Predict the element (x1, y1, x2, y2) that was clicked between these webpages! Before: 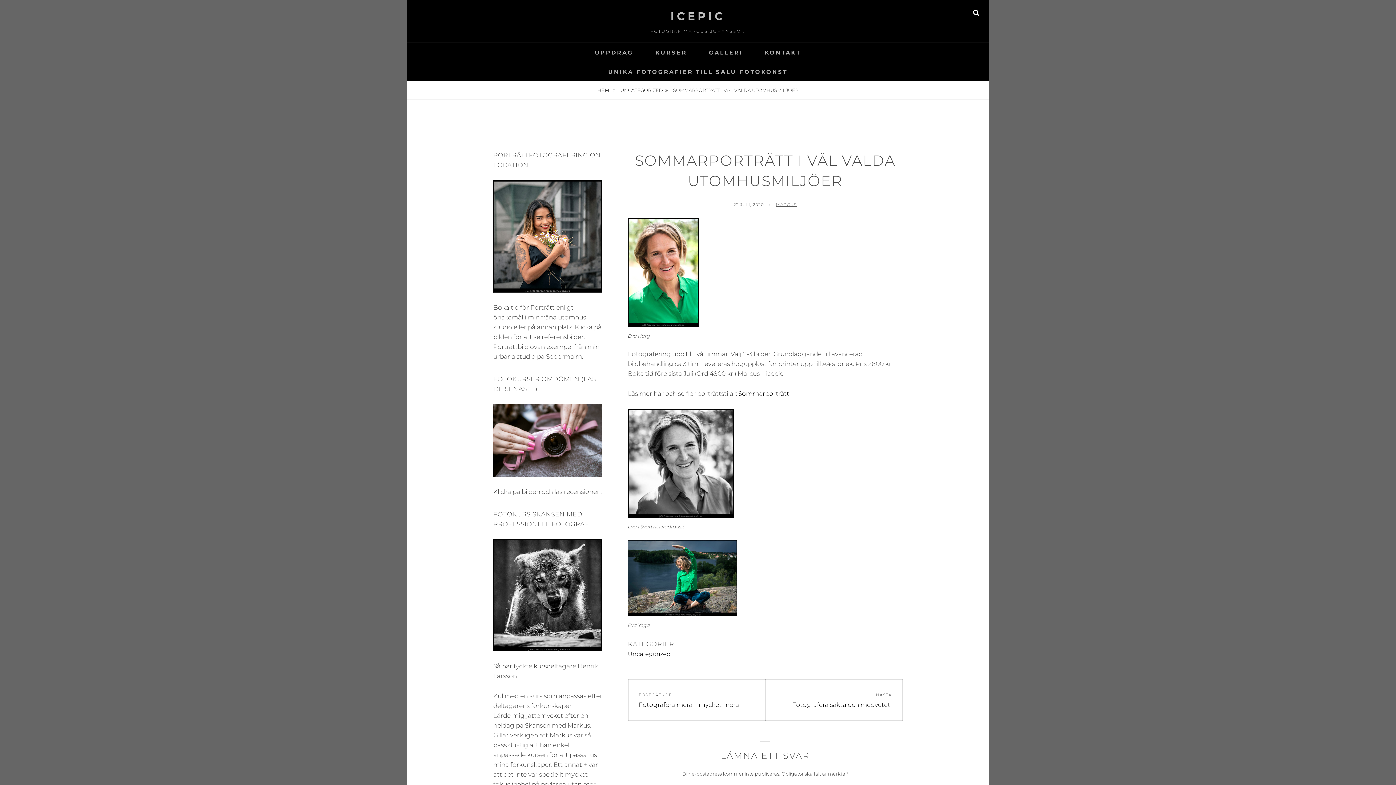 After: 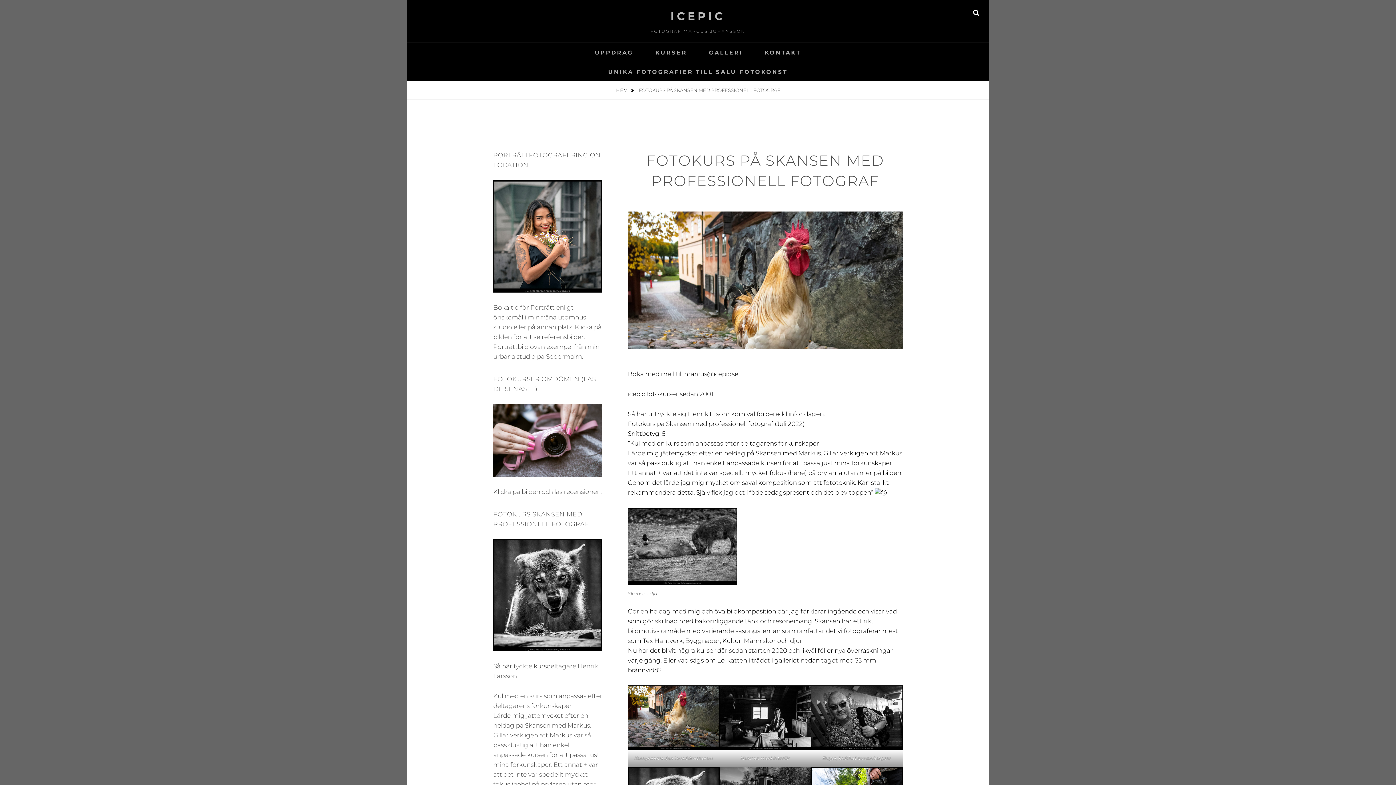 Action: bbox: (493, 591, 602, 598)